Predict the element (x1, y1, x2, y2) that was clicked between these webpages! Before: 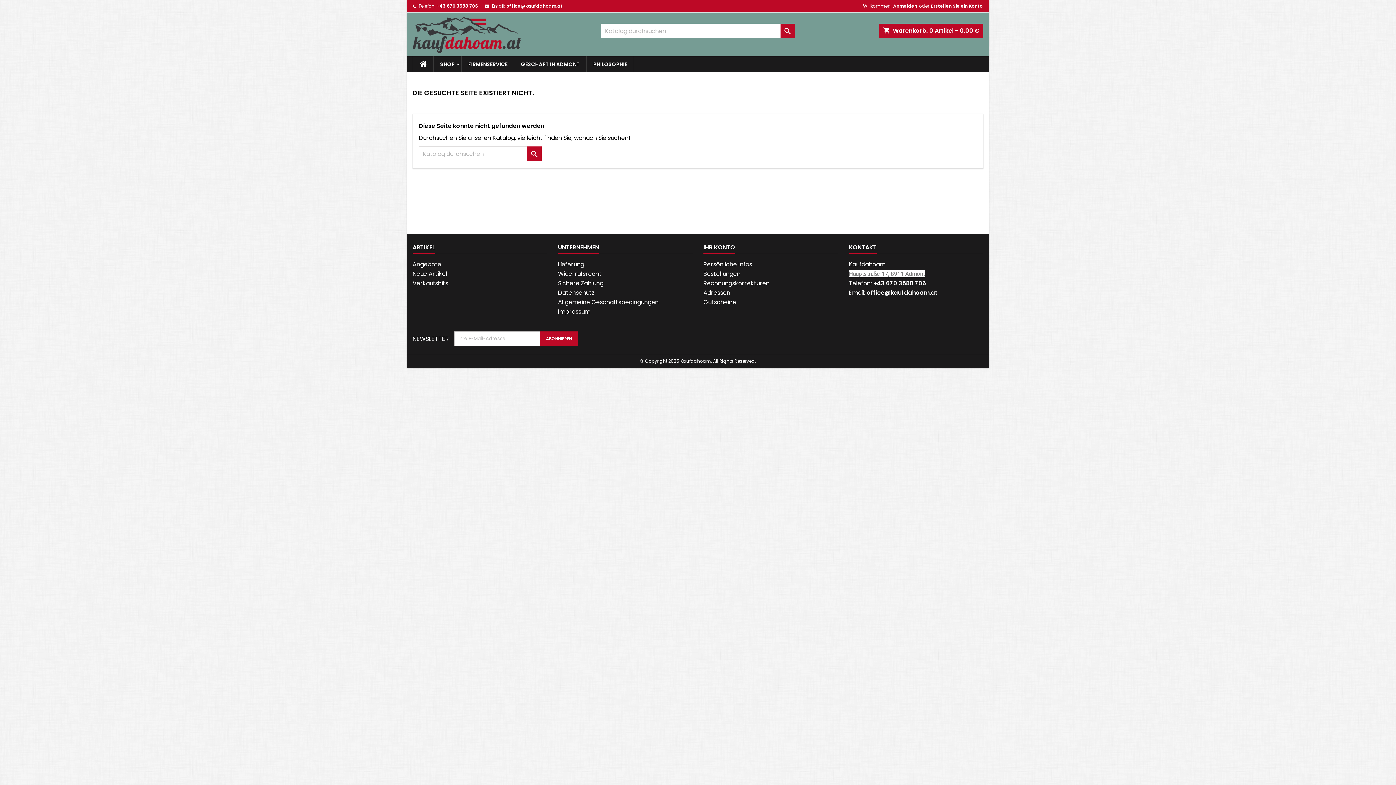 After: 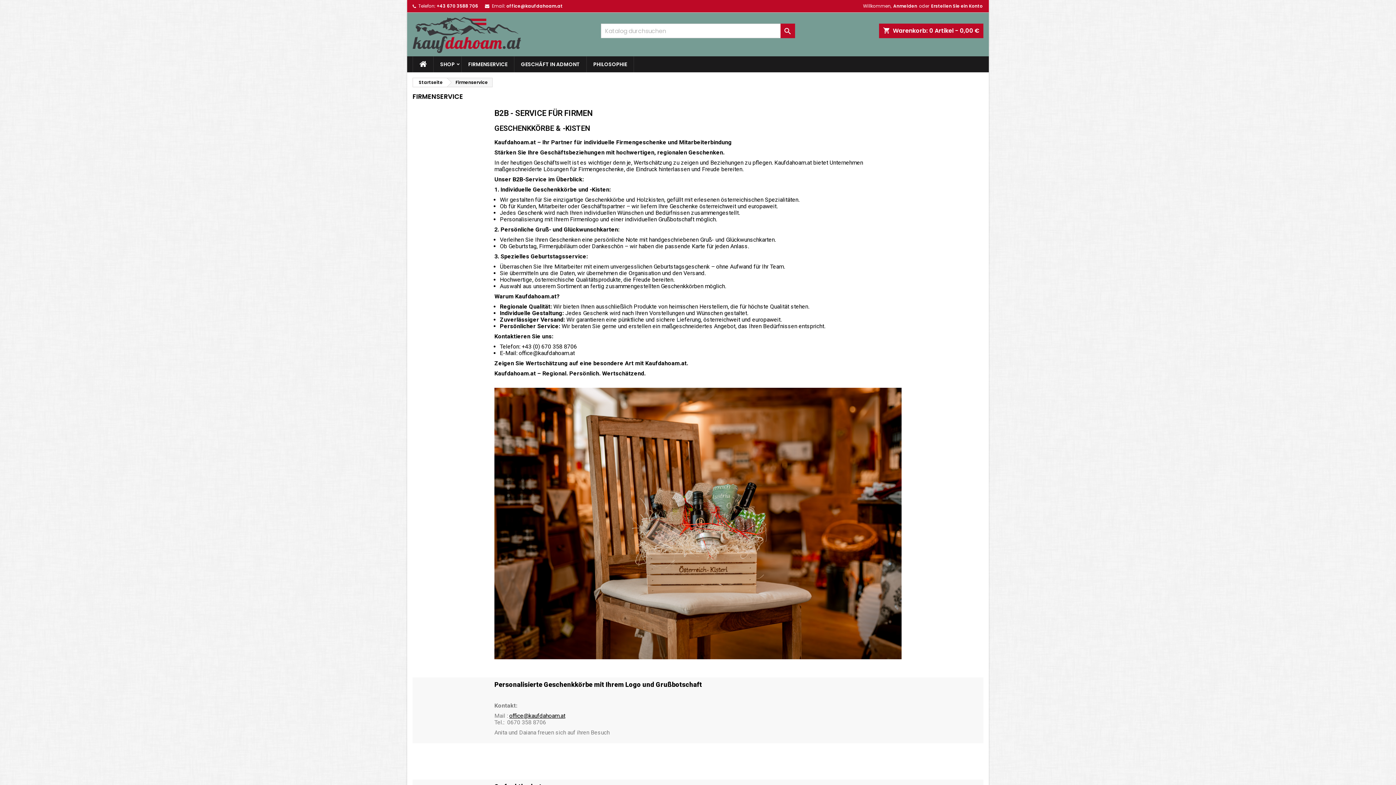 Action: bbox: (461, 56, 514, 72) label: FIRMENSERVICE